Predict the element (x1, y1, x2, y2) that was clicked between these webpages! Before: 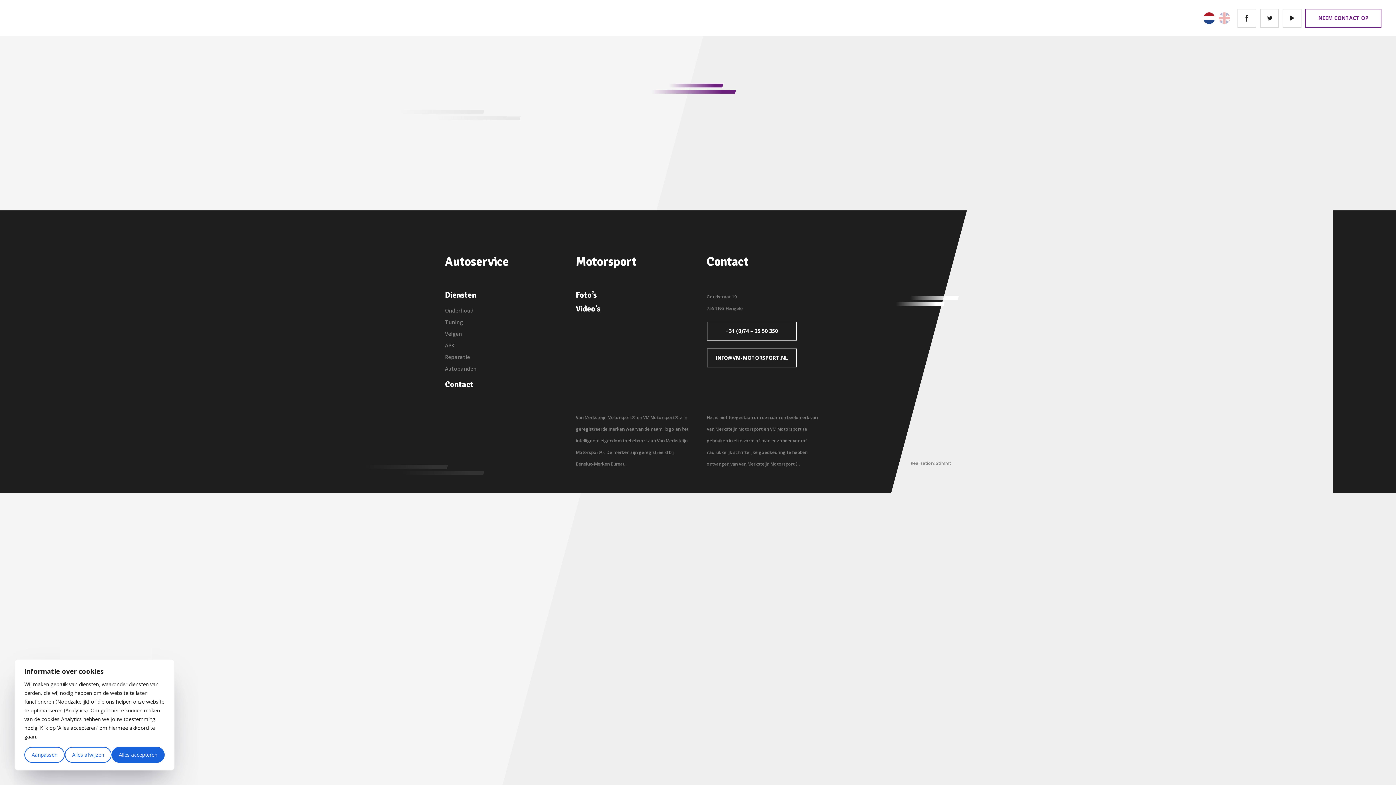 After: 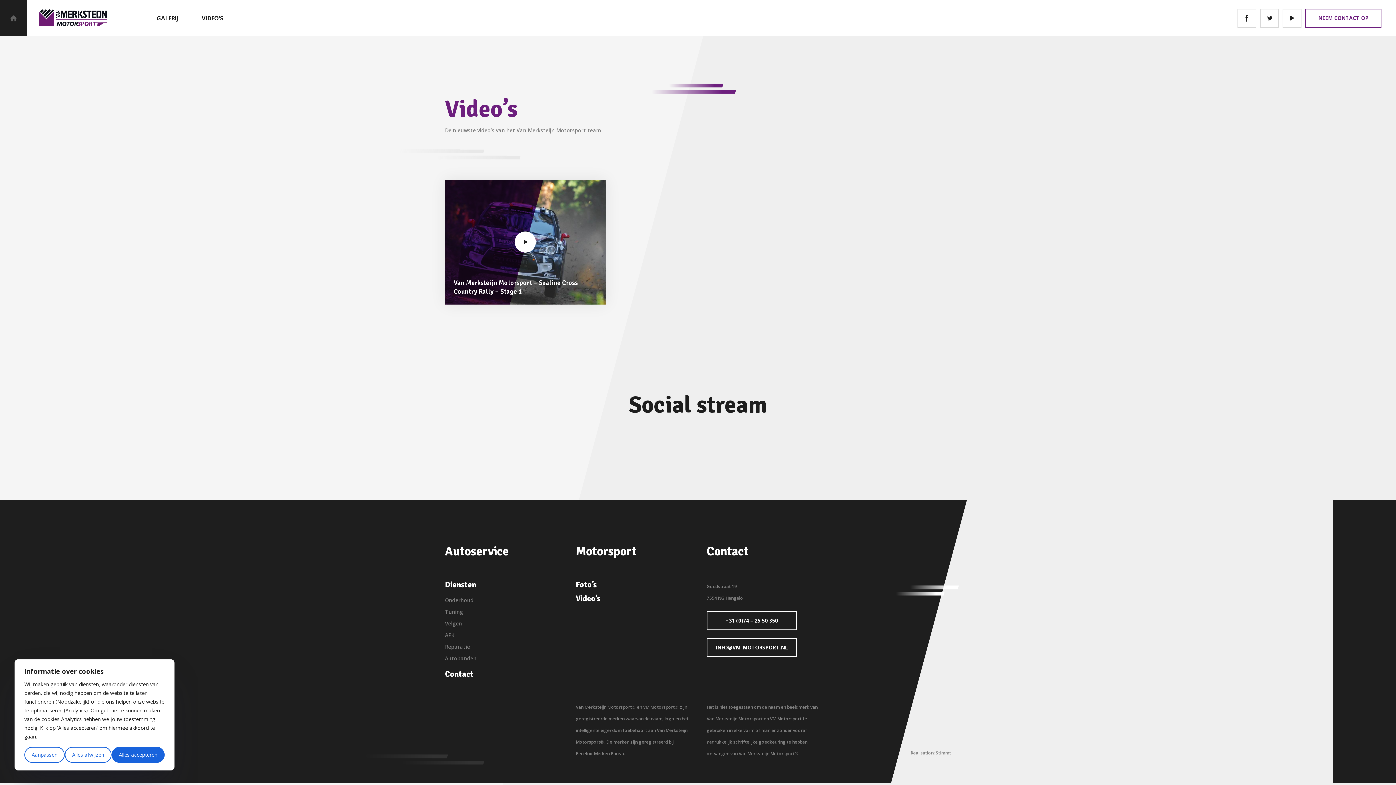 Action: bbox: (575, 305, 600, 313) label: Video’s